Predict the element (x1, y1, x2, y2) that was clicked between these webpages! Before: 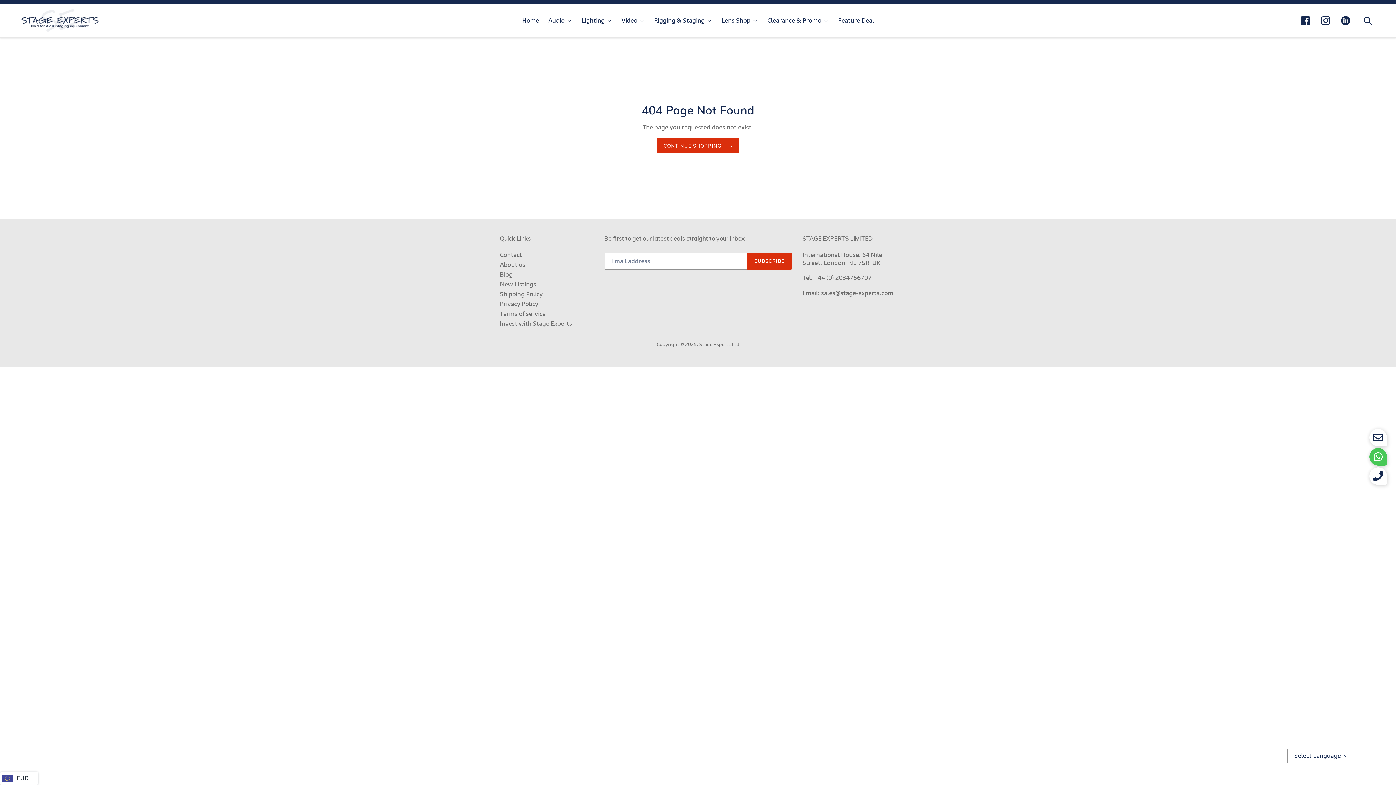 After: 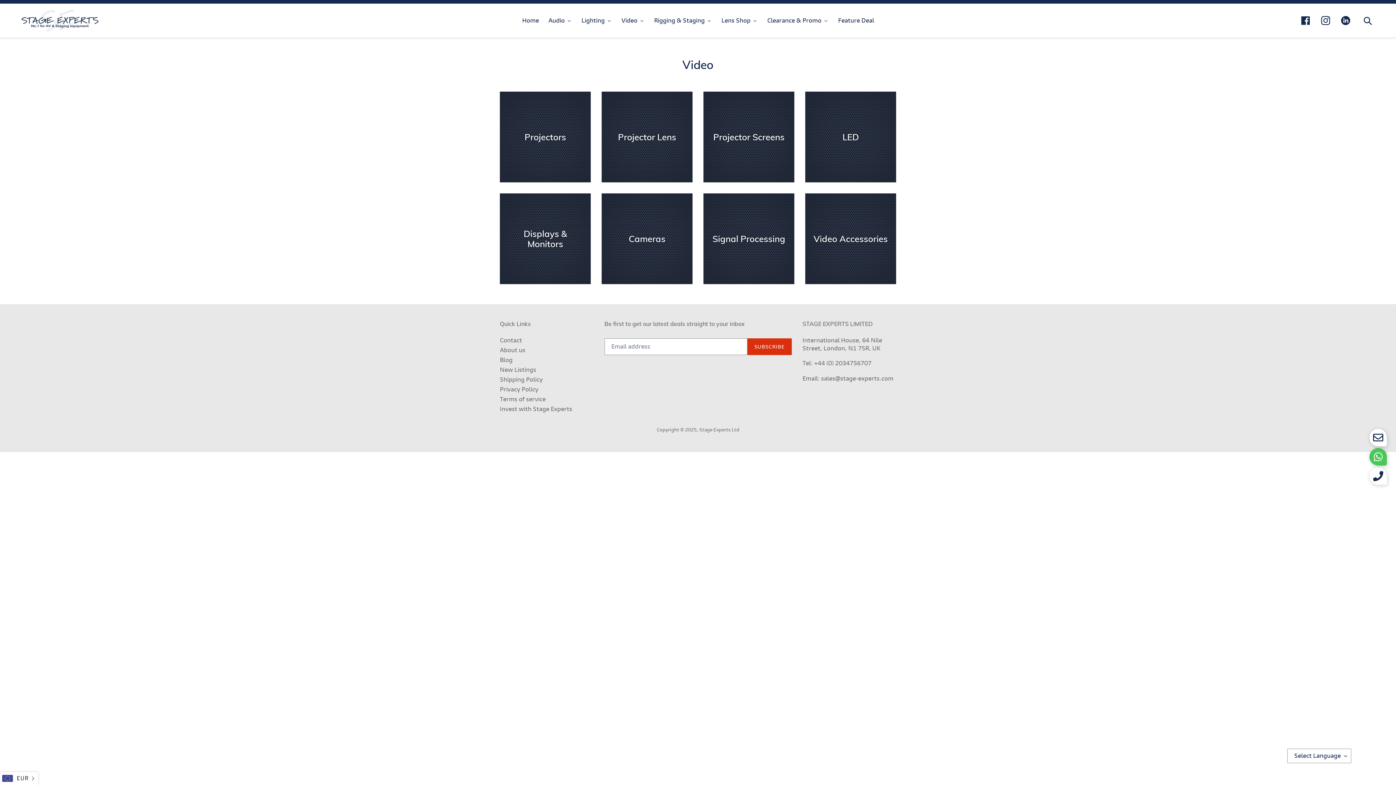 Action: label: Video bbox: (616, 15, 649, 25)